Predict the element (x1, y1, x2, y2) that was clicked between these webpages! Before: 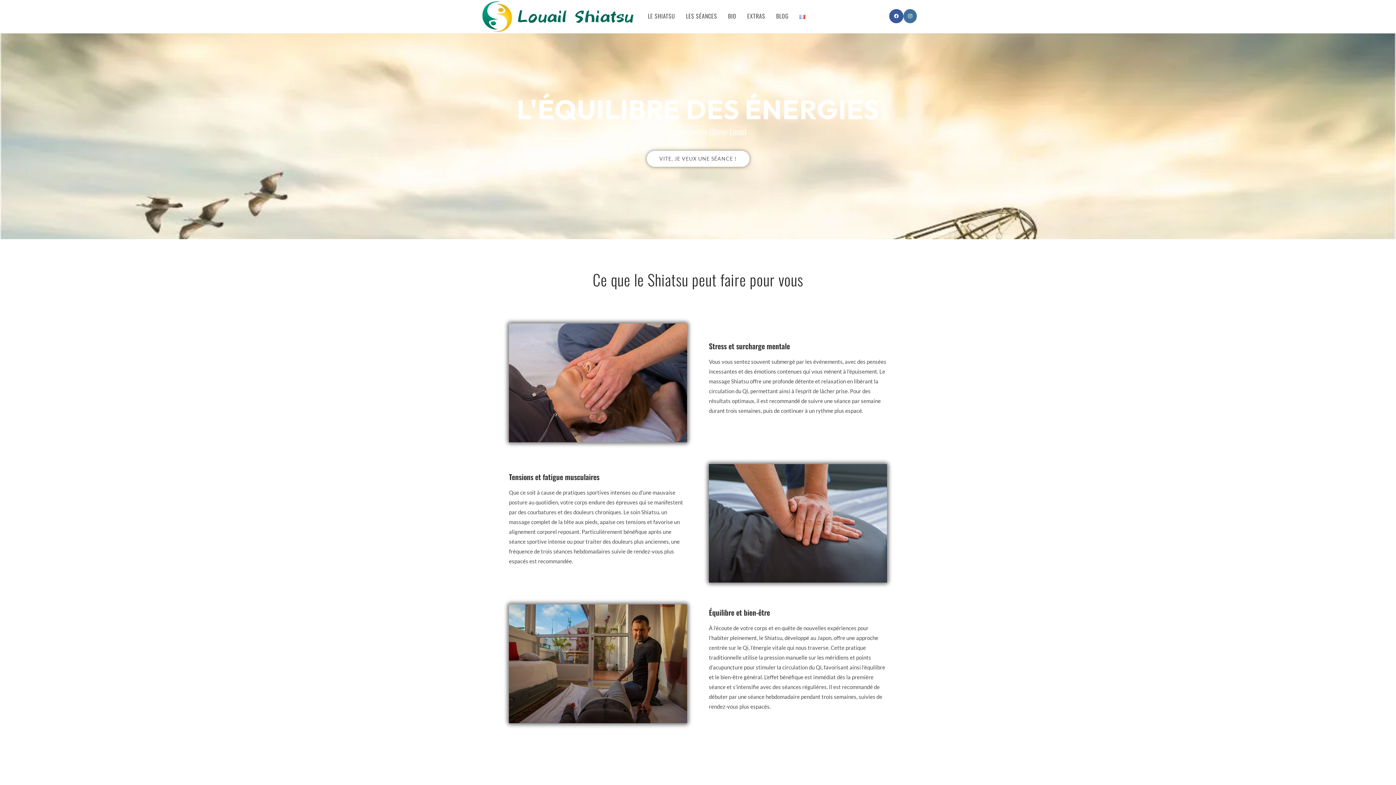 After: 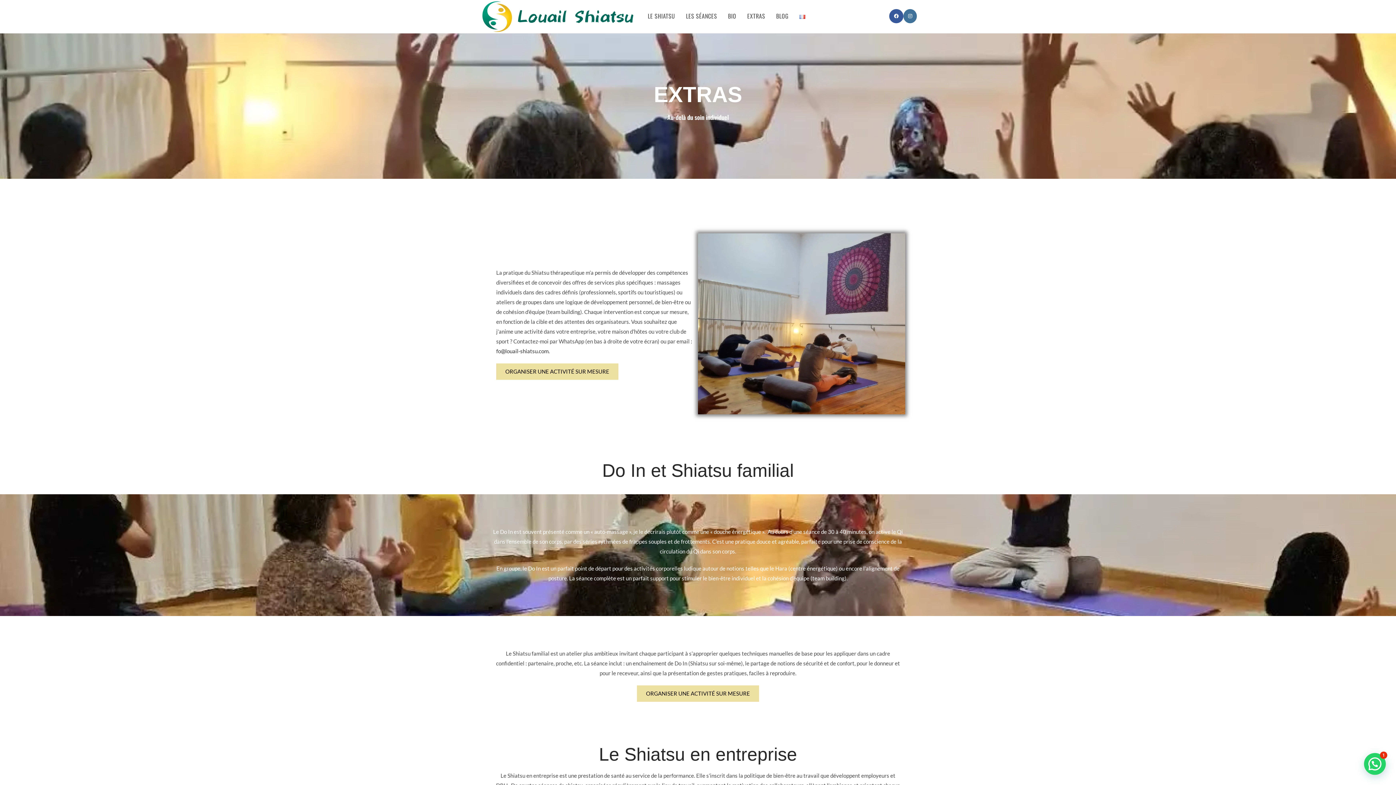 Action: bbox: (741, 0, 770, 32) label: EXTRAS